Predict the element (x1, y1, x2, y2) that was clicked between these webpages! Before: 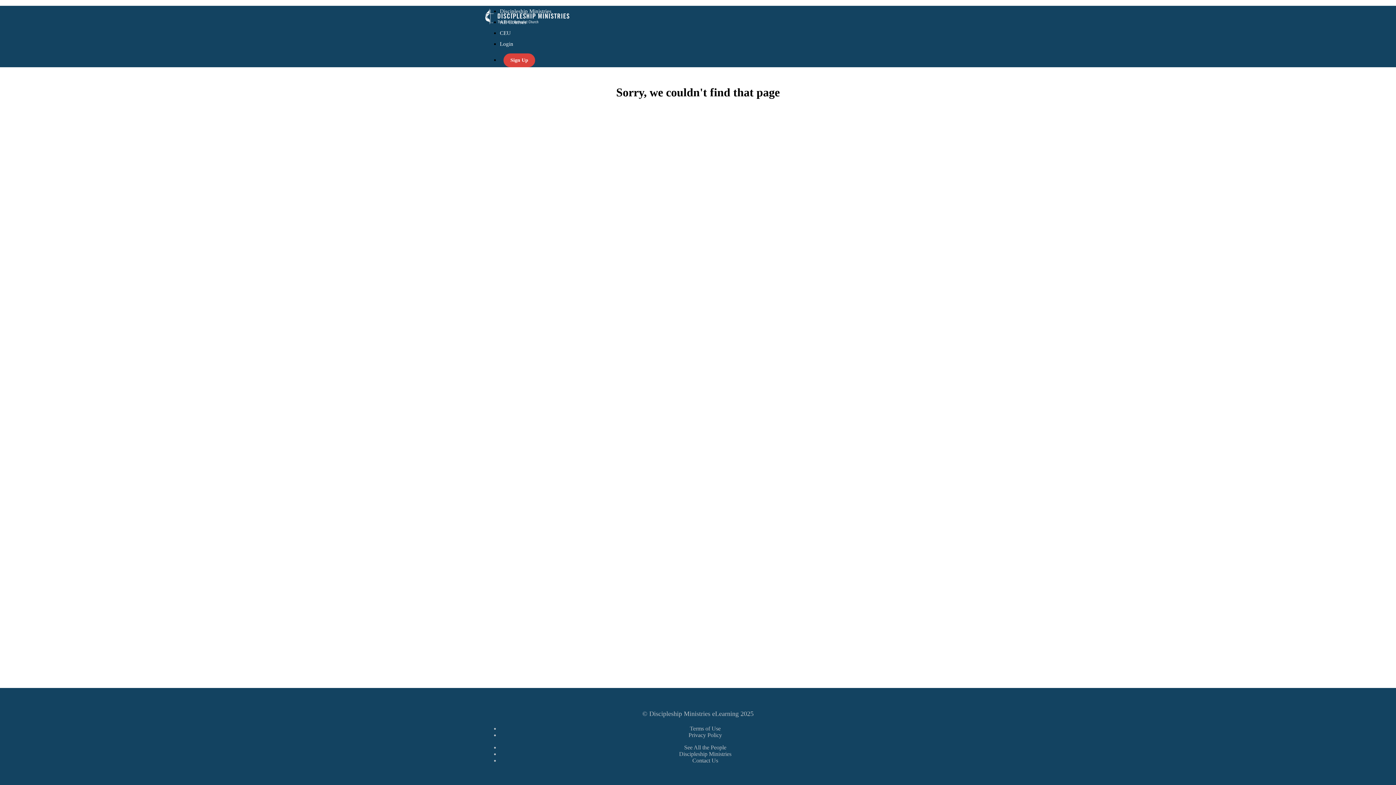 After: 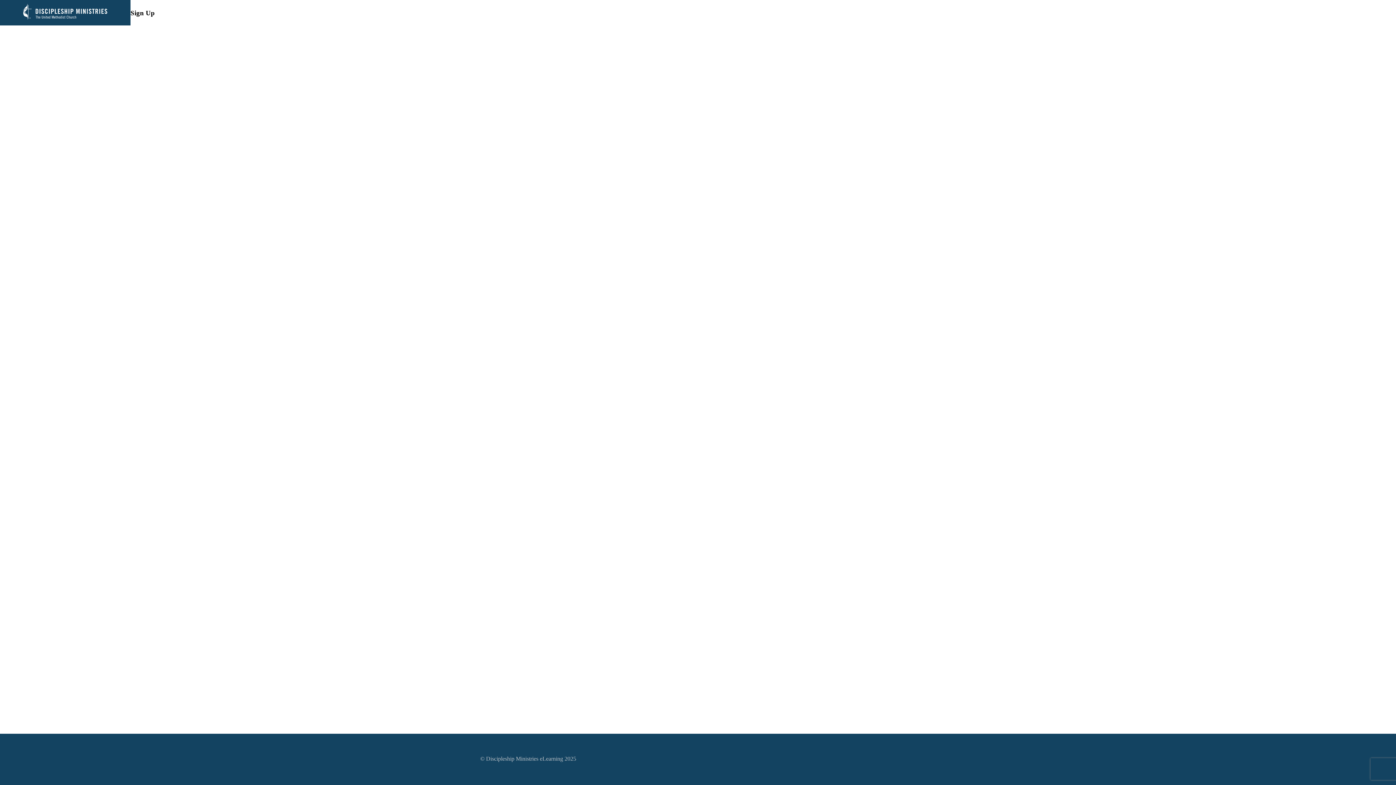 Action: bbox: (503, 53, 535, 67) label: Sign Up